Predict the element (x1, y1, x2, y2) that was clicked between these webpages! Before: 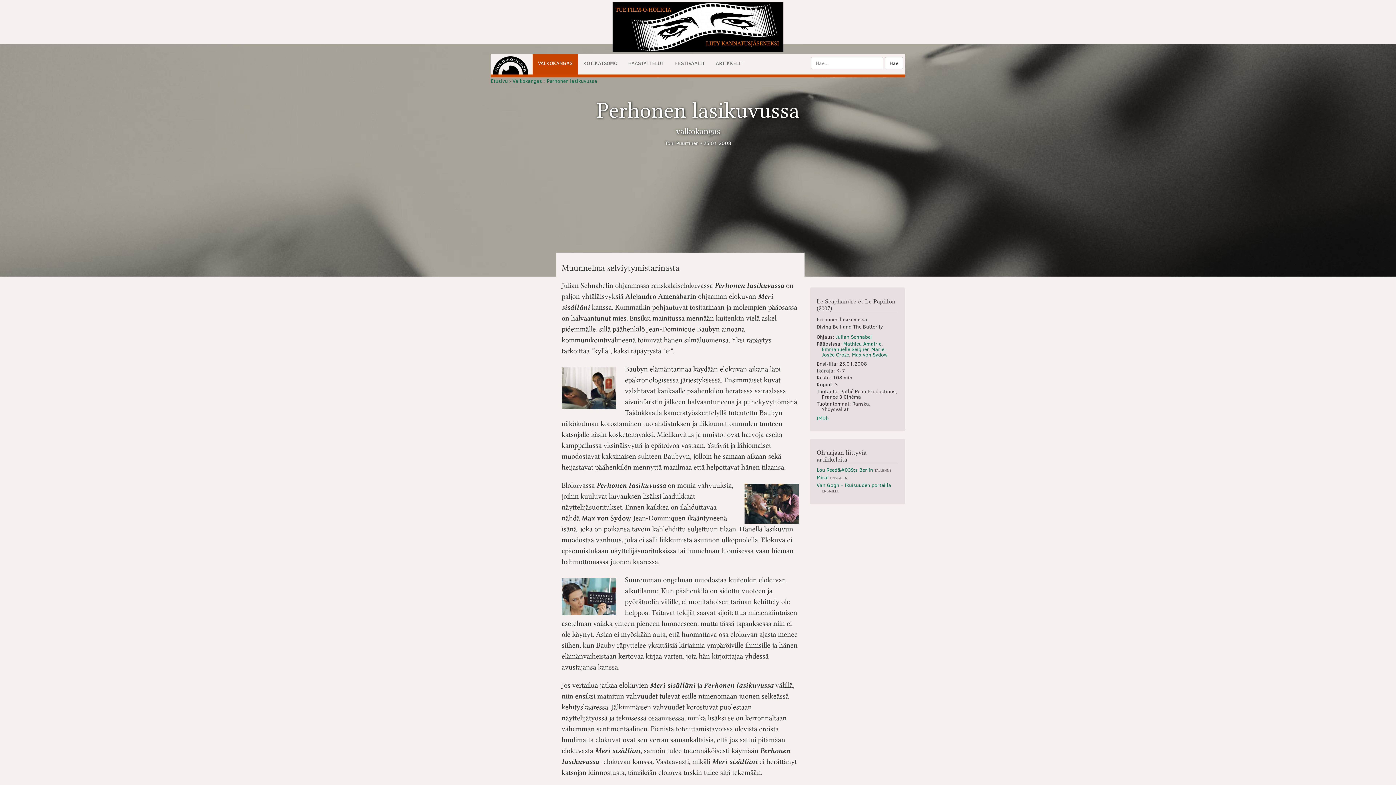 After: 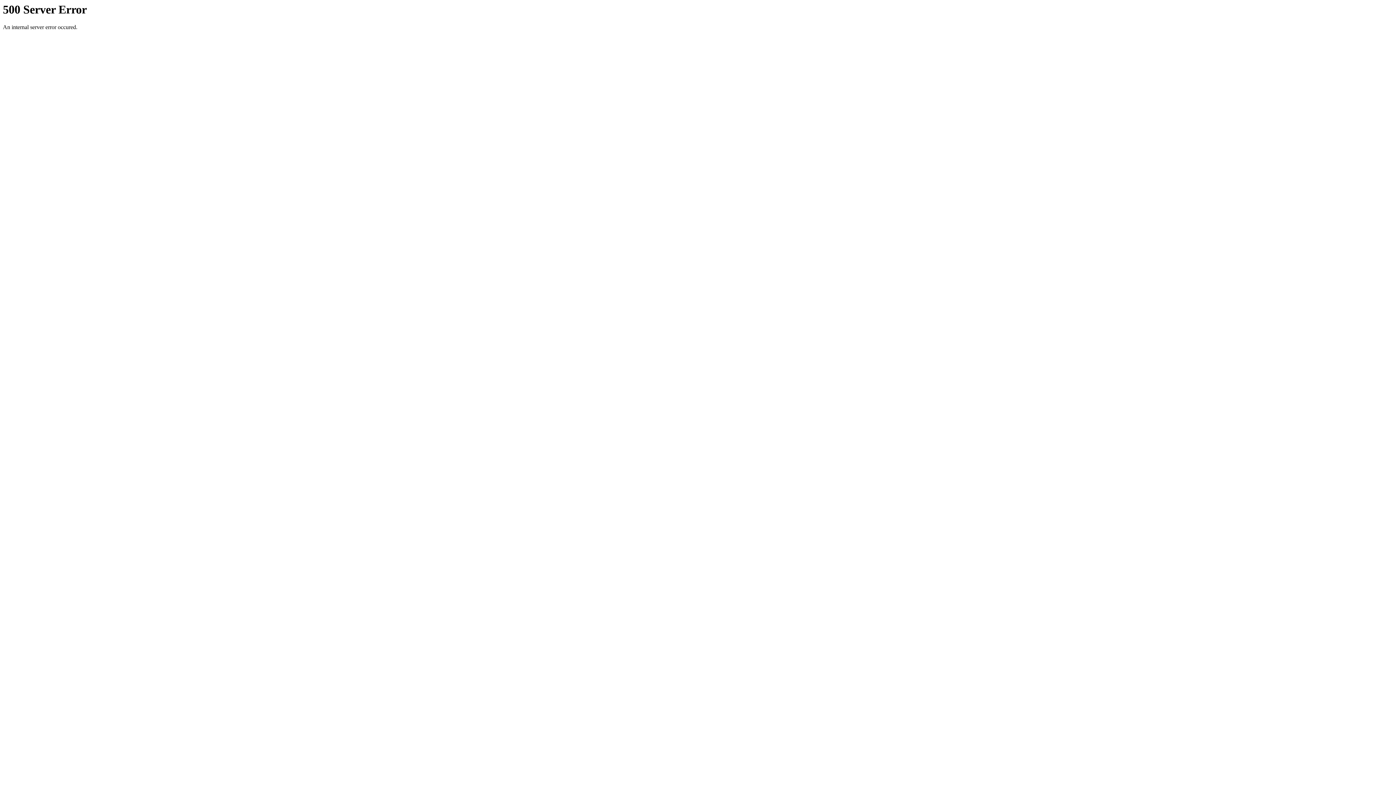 Action: label: Valkokangas  bbox: (512, 77, 543, 84)